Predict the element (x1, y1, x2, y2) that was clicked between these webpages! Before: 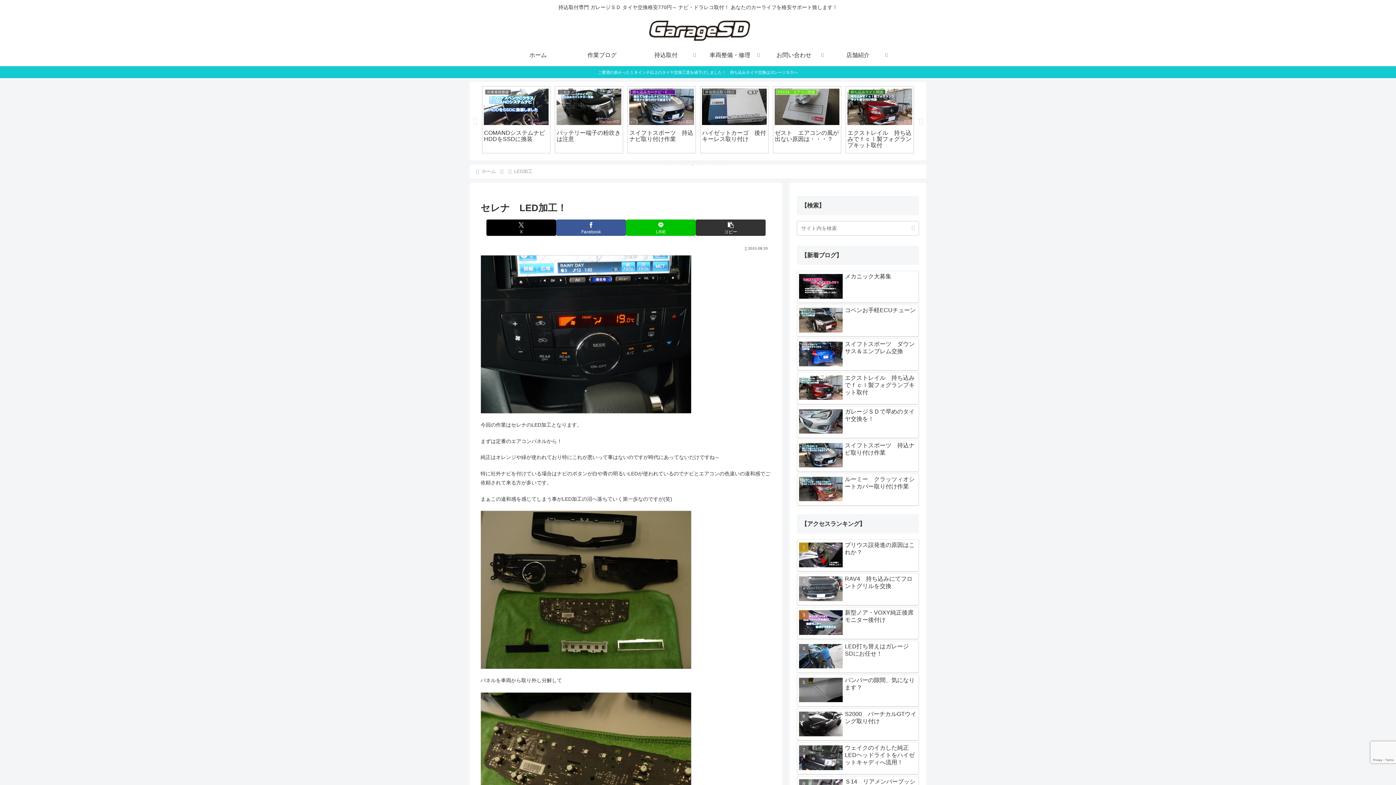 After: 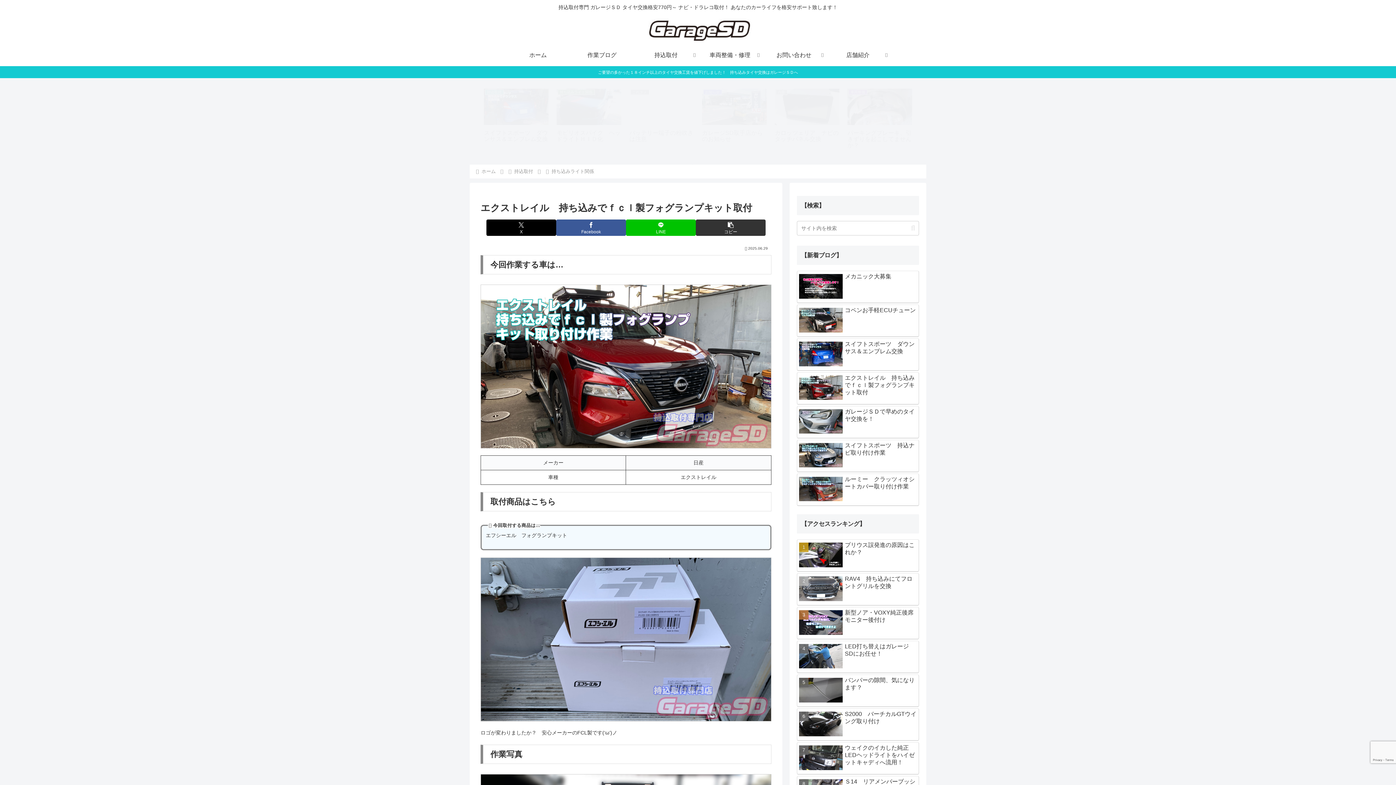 Action: label: エクストレイル　持ち込みでｆｃｌ製フォグランプキット取付 bbox: (797, 372, 919, 404)